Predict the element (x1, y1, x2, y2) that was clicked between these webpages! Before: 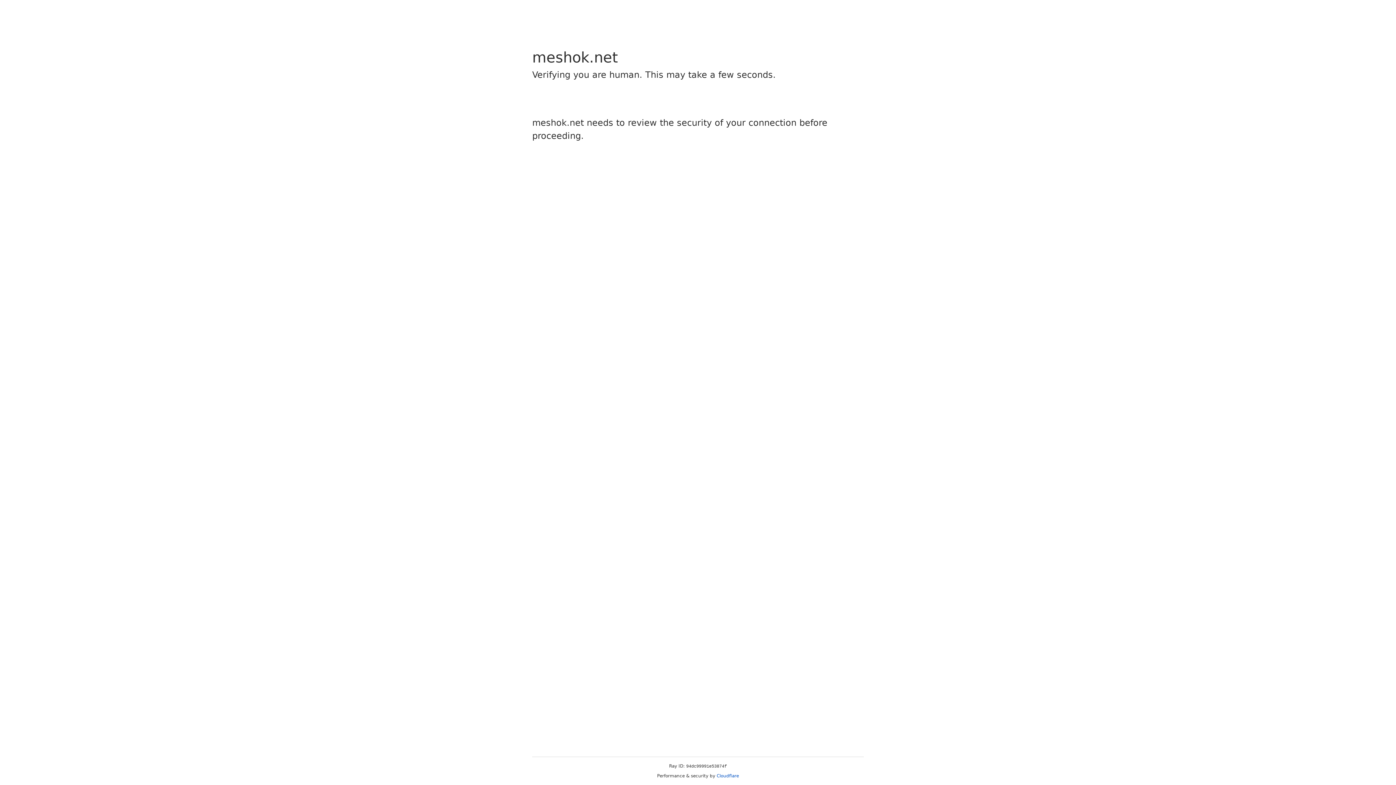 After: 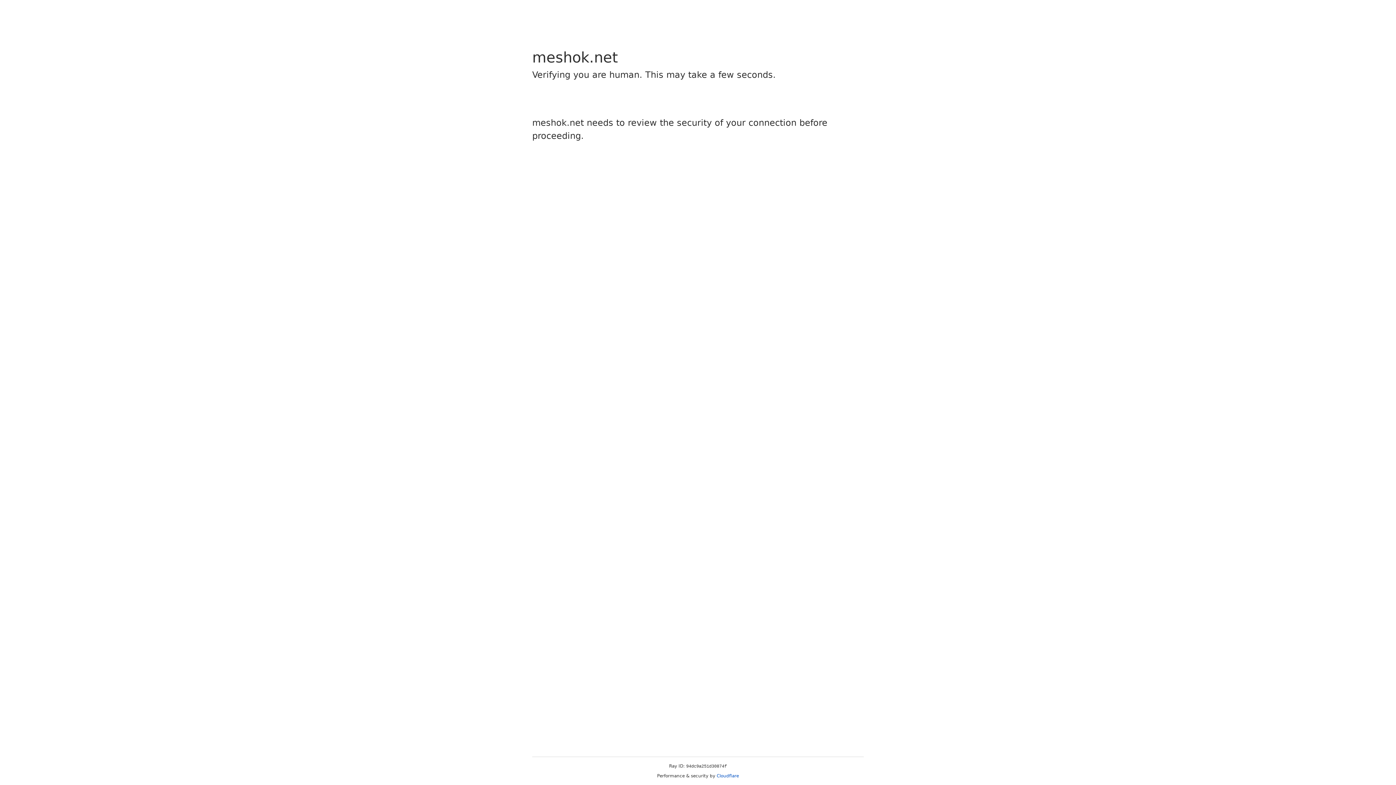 Action: label: Cloudflare bbox: (716, 773, 739, 778)